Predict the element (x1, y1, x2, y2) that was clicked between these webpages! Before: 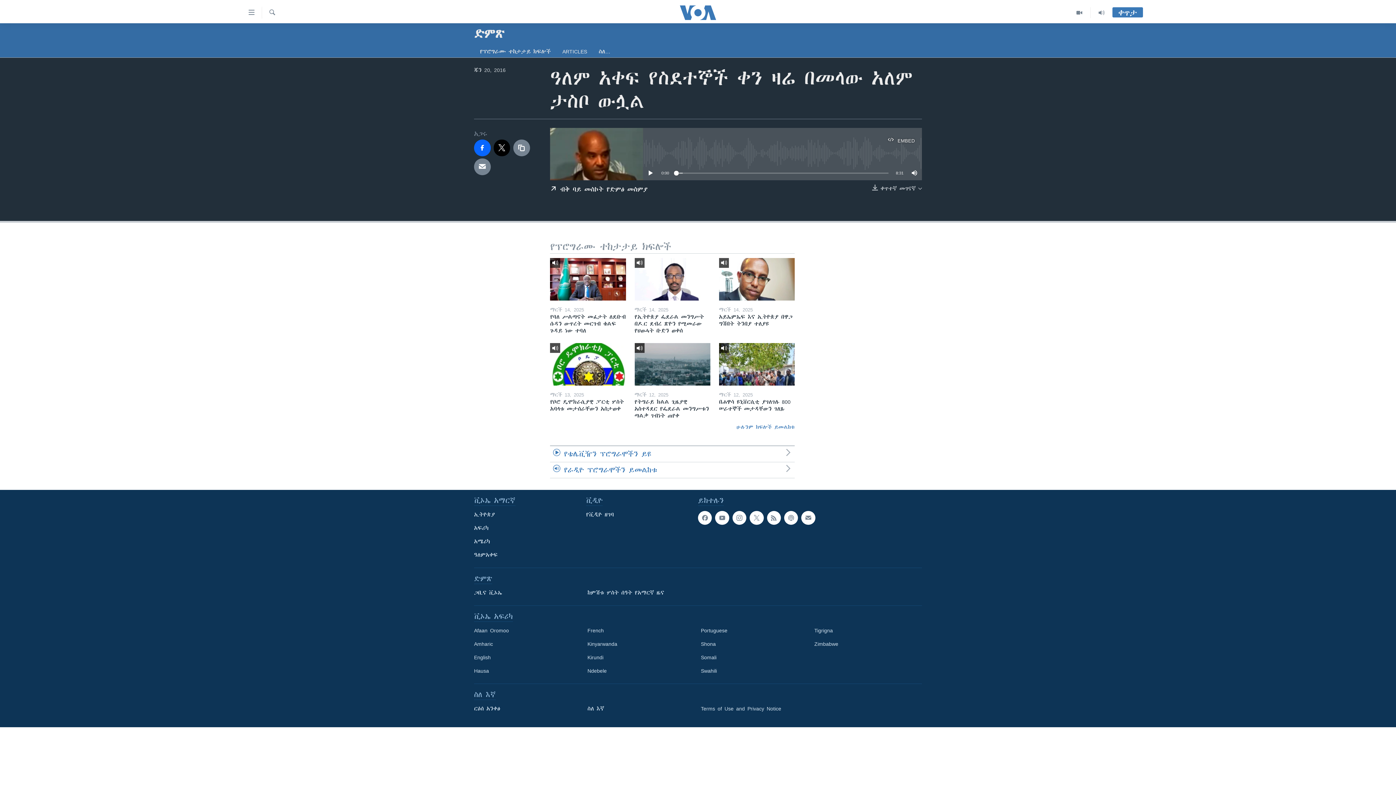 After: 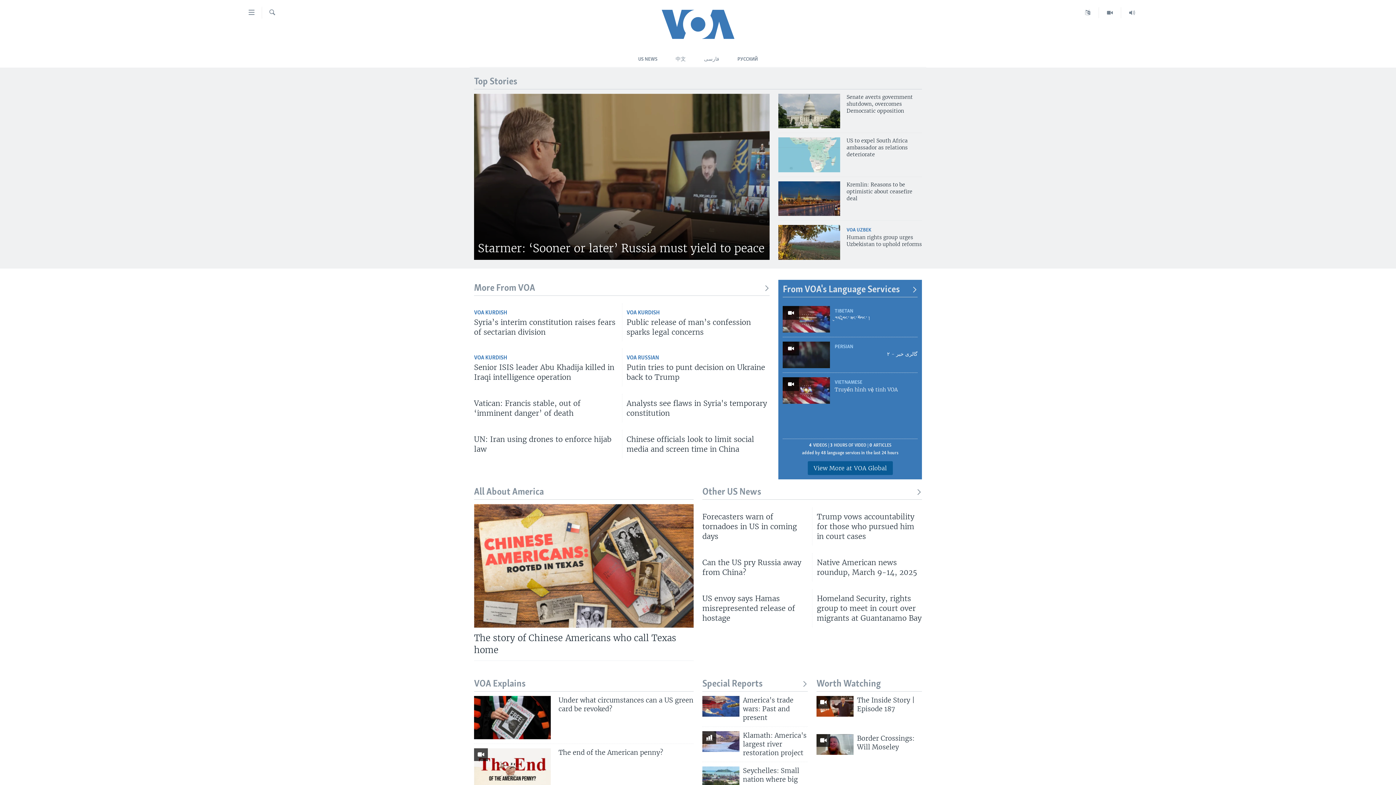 Action: bbox: (474, 654, 577, 661) label: English